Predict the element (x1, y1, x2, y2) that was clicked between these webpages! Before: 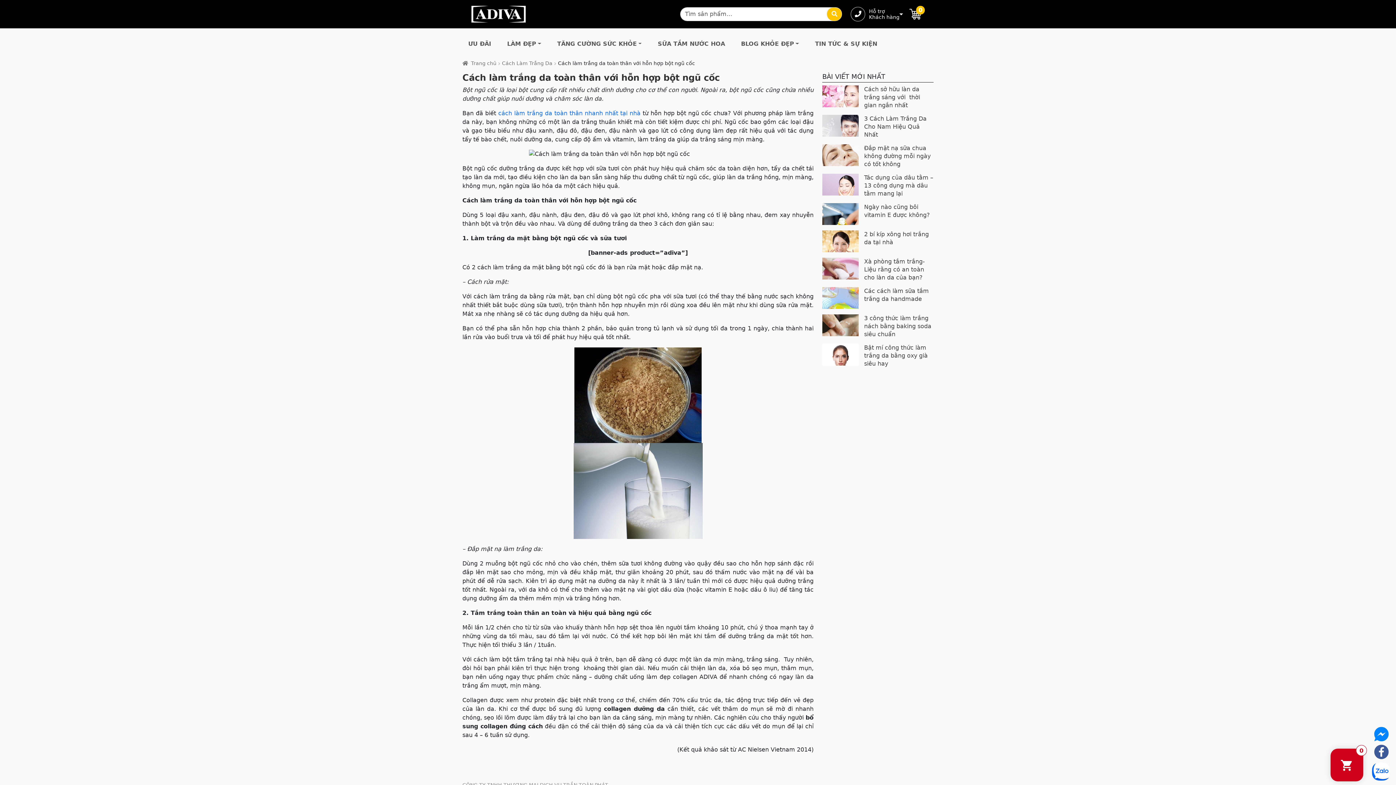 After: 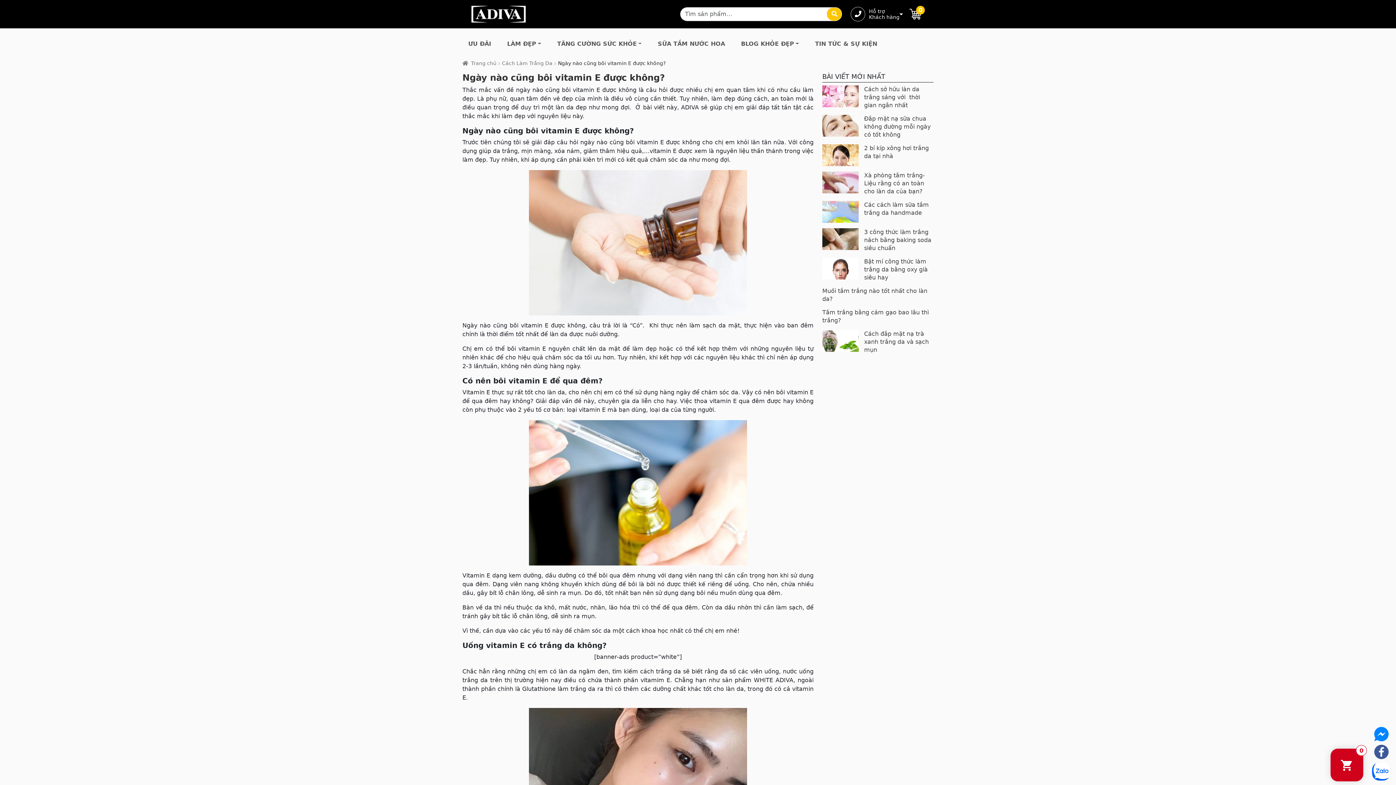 Action: label: Ngày nào cũng bôi vitamin E được không? bbox: (822, 203, 933, 225)